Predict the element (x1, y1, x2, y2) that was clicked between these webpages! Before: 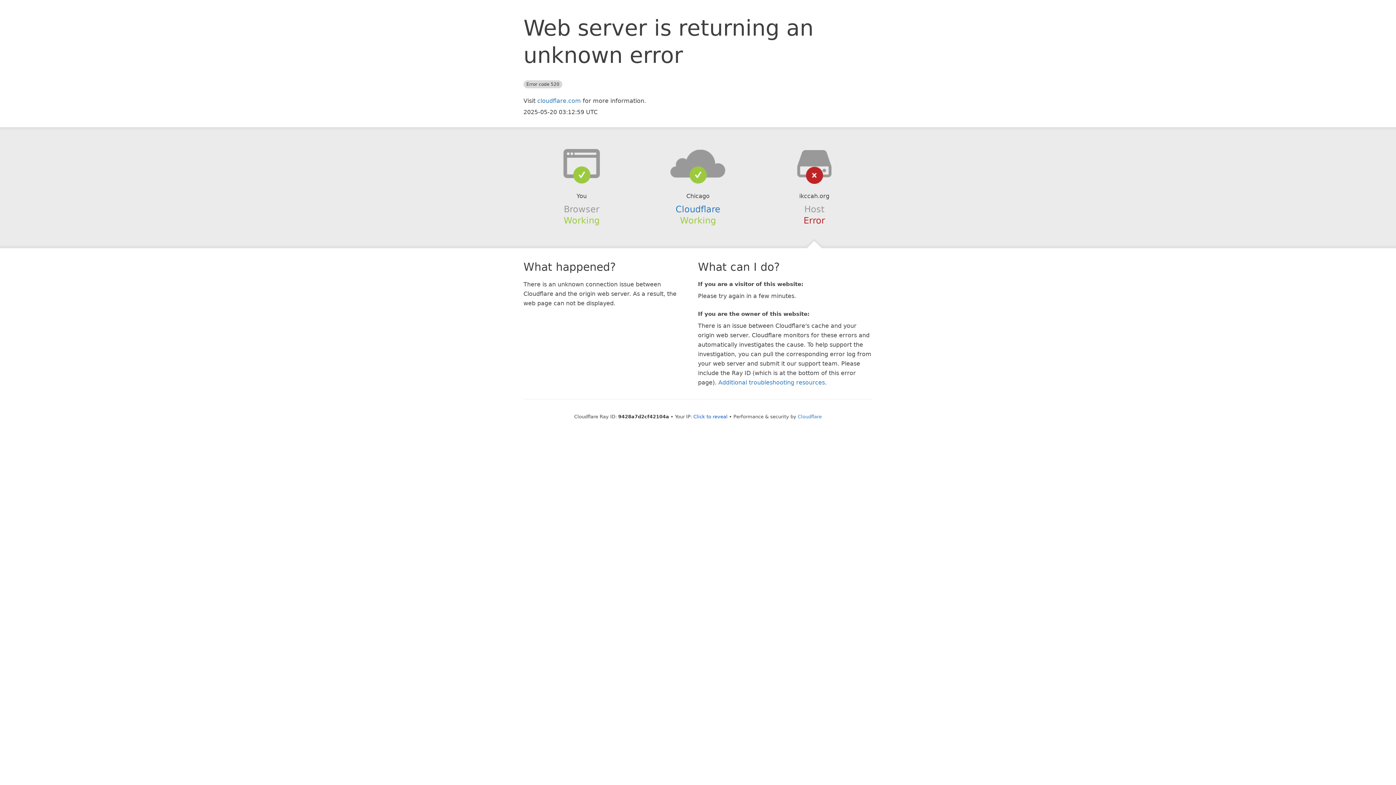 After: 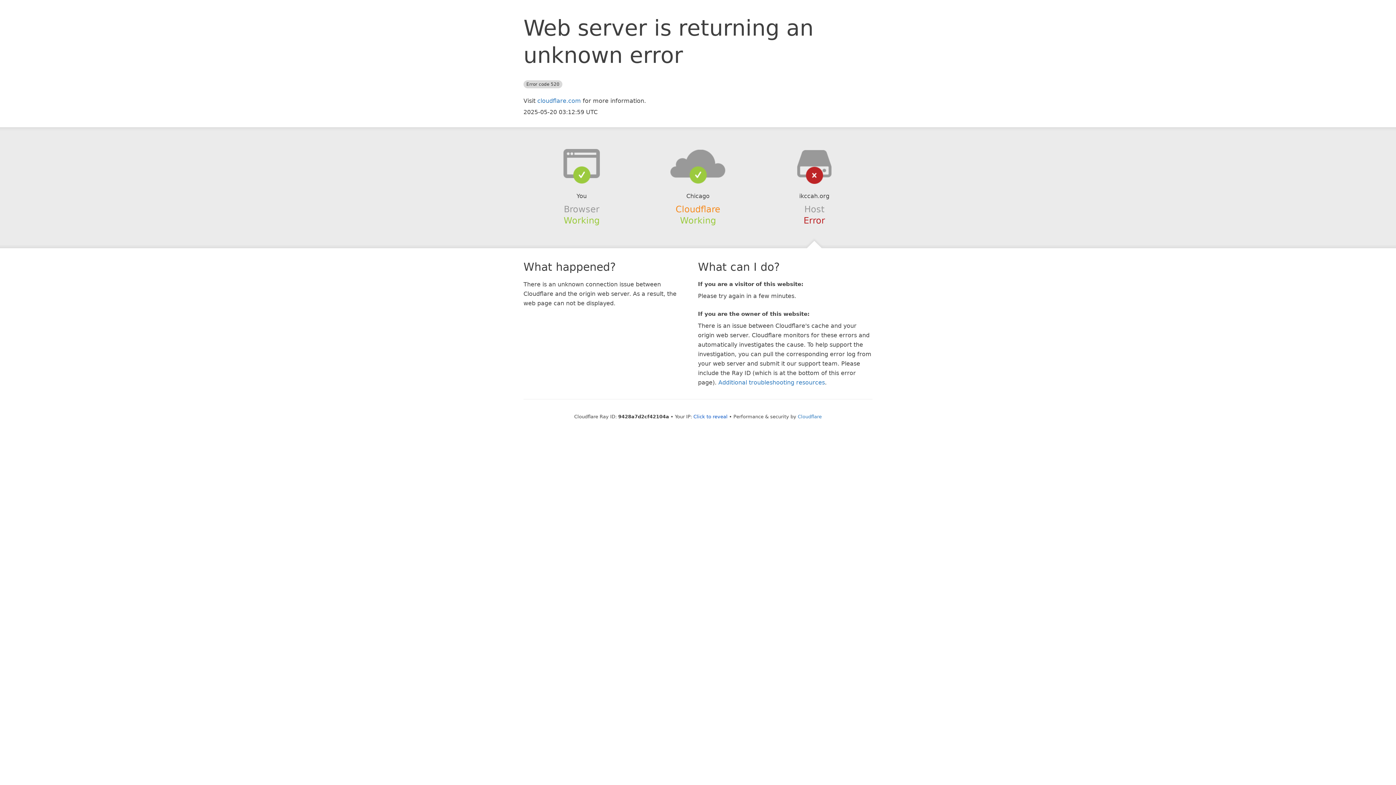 Action: label: Cloudflare bbox: (675, 204, 720, 214)